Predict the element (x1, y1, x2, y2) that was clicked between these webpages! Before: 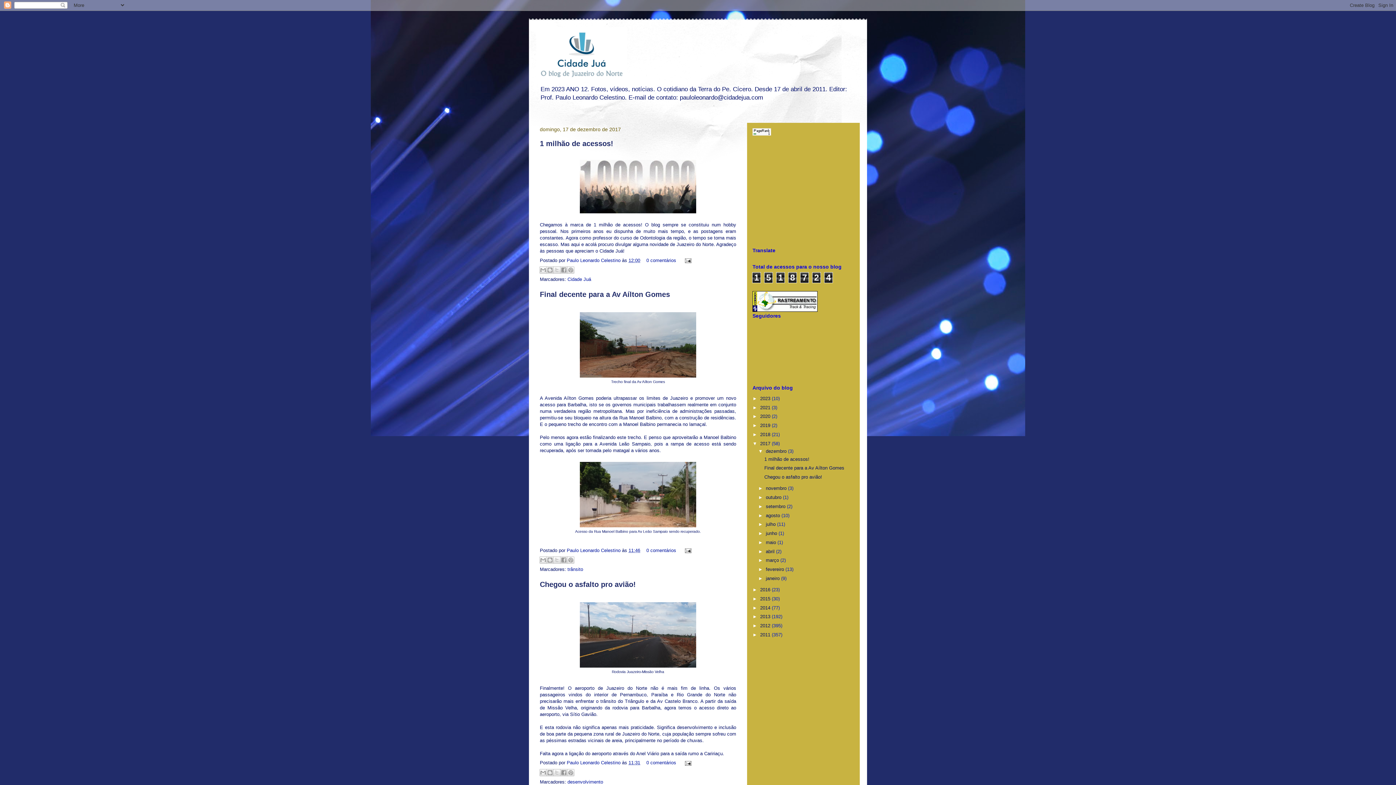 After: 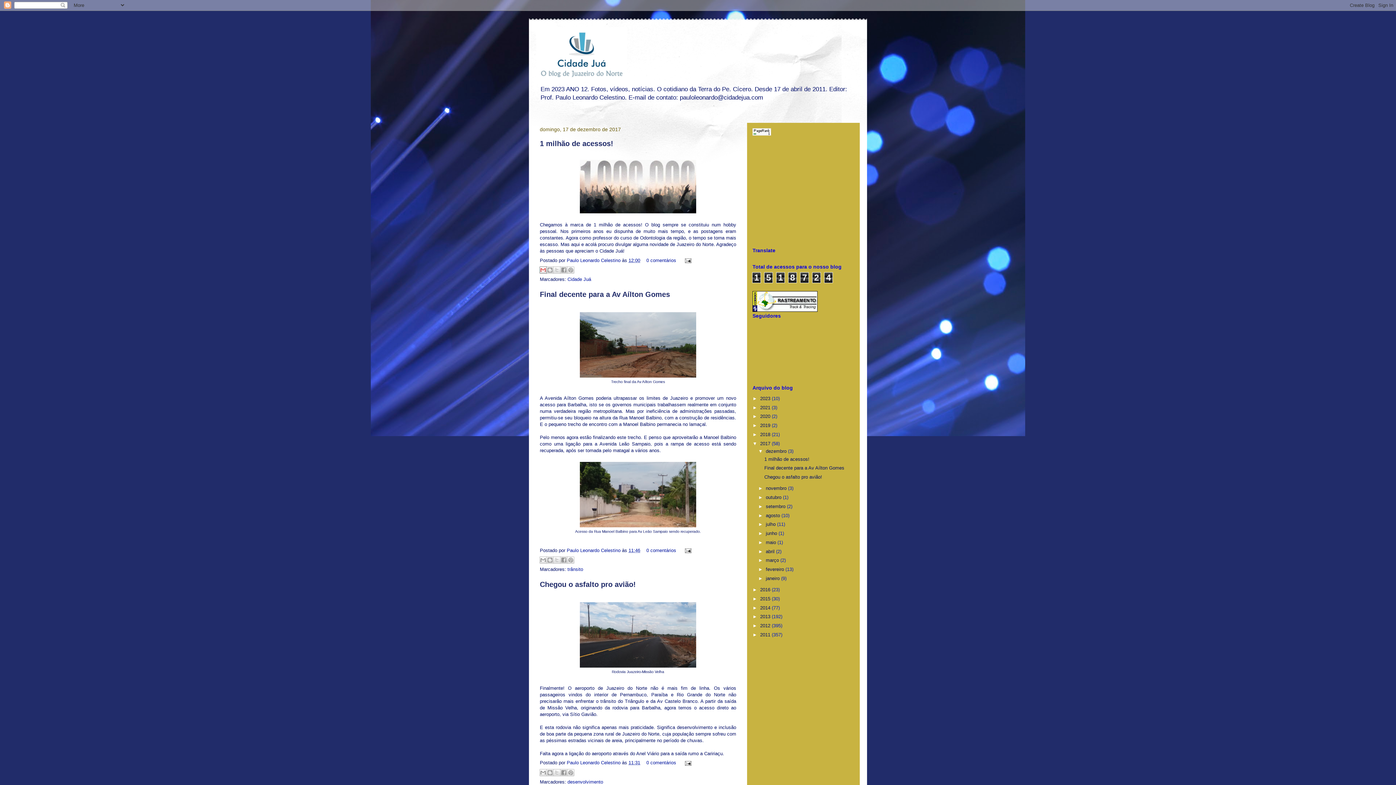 Action: bbox: (539, 266, 546, 273) label: Enviar por e-mail